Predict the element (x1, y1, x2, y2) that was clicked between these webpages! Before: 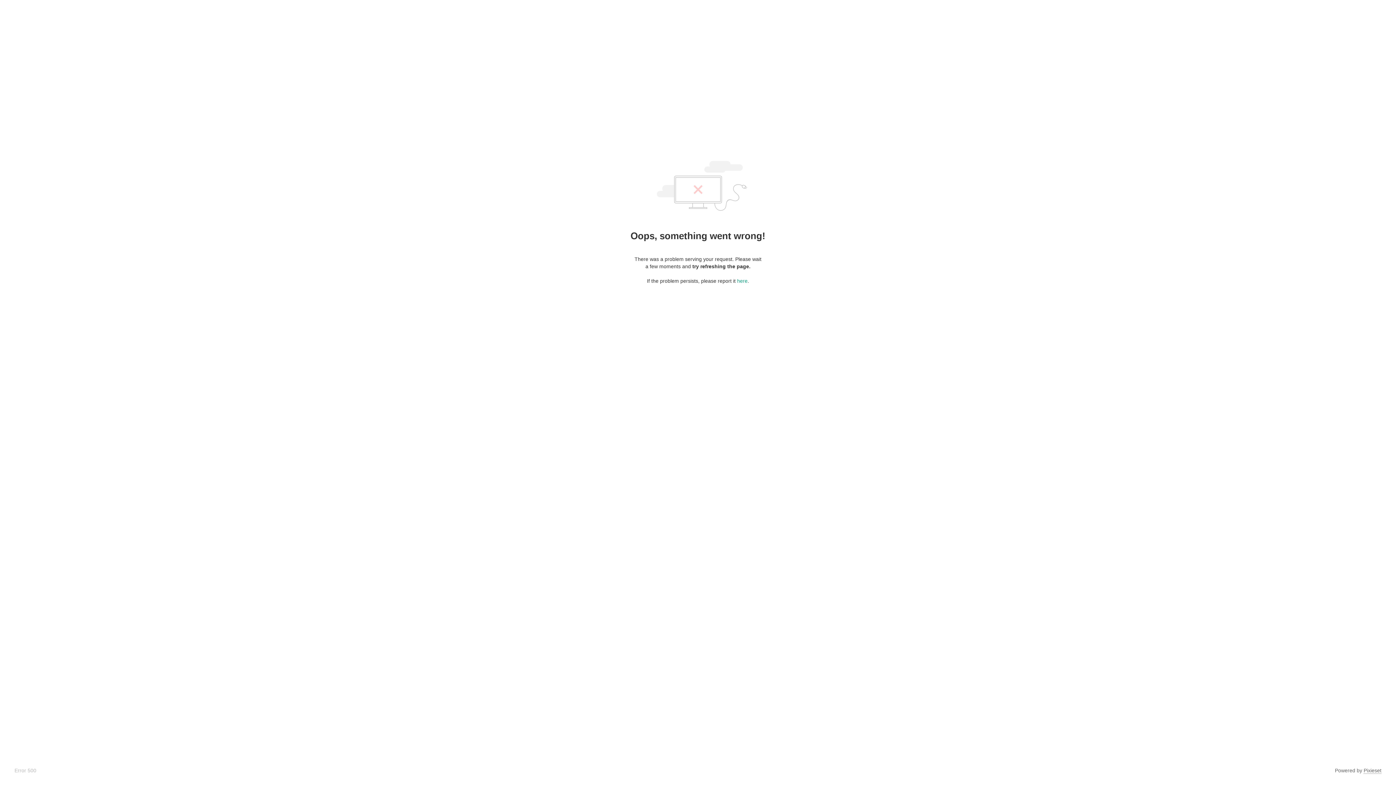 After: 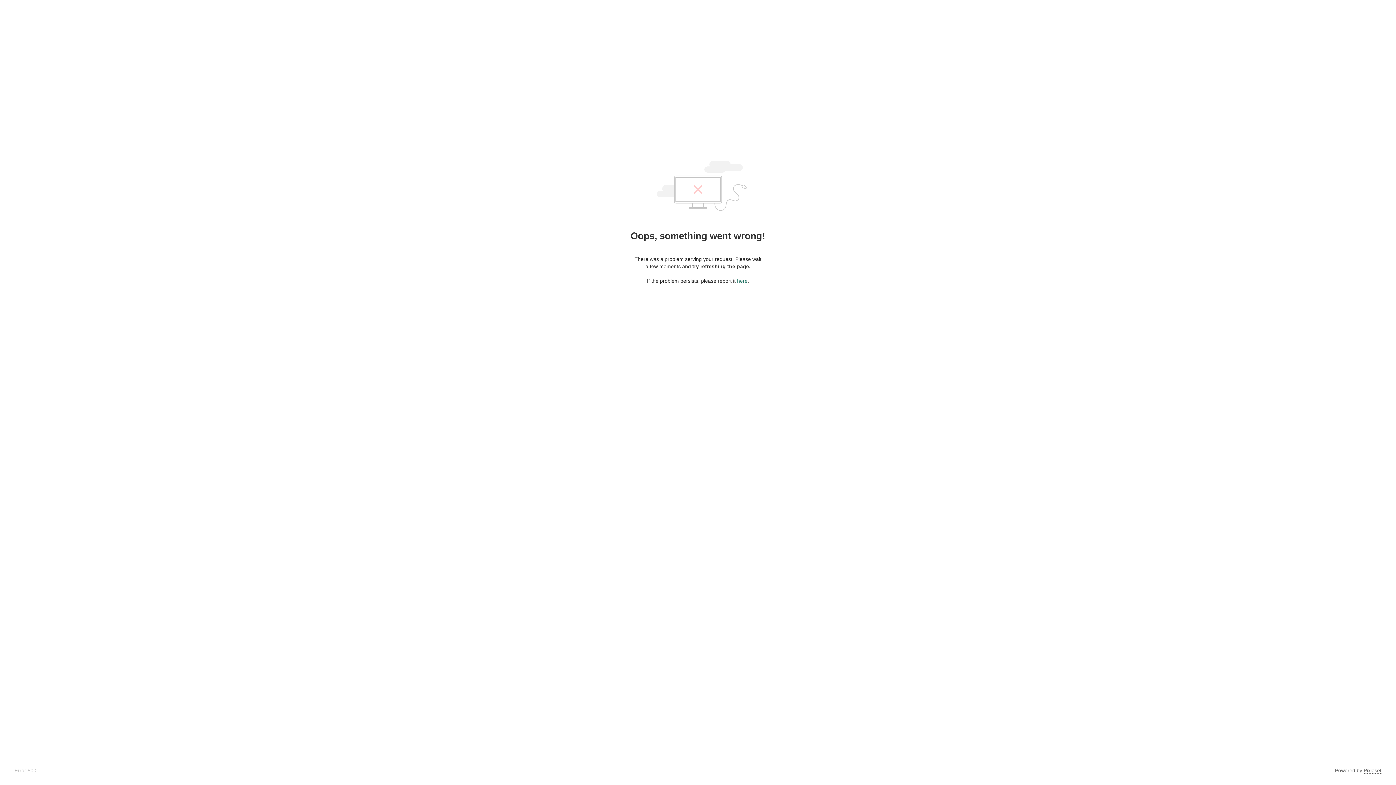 Action: label: here bbox: (737, 278, 747, 284)